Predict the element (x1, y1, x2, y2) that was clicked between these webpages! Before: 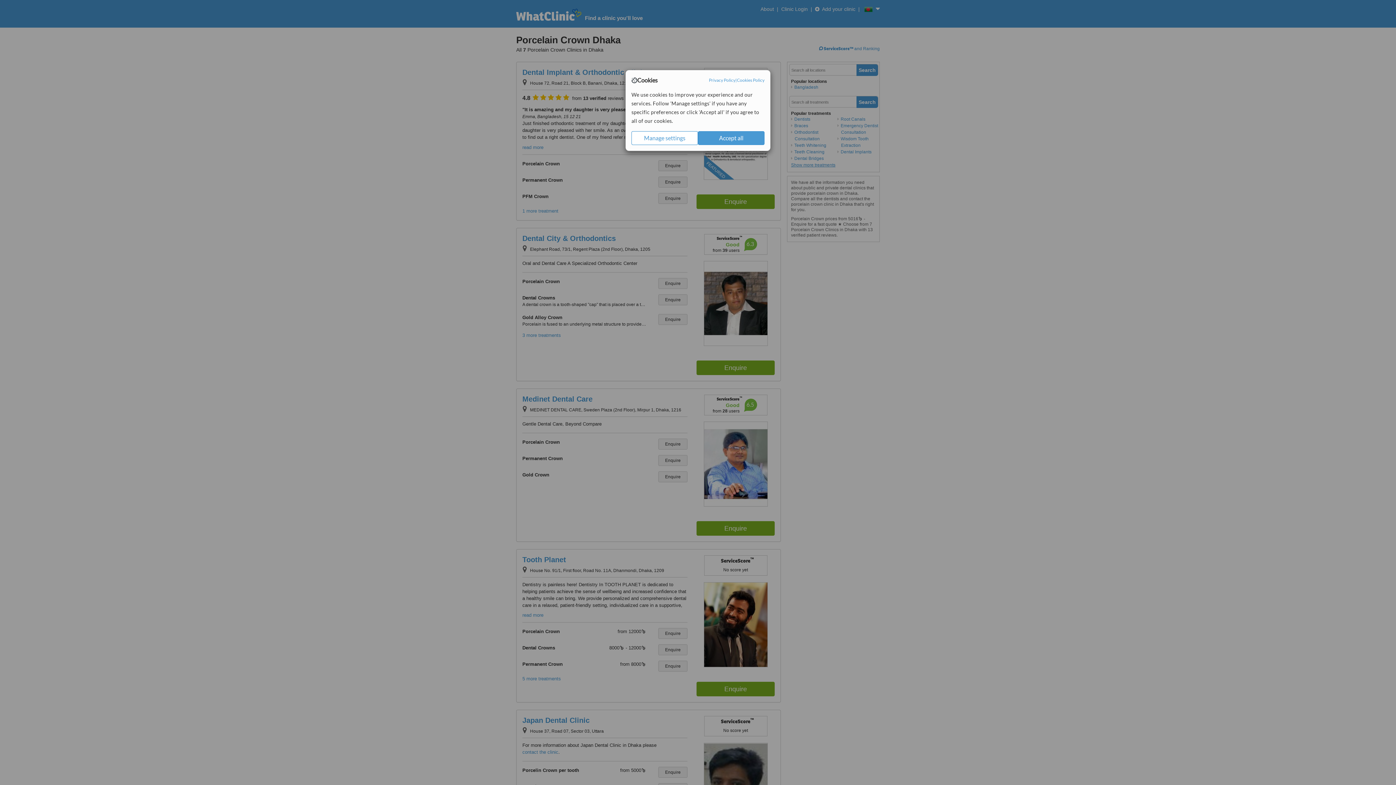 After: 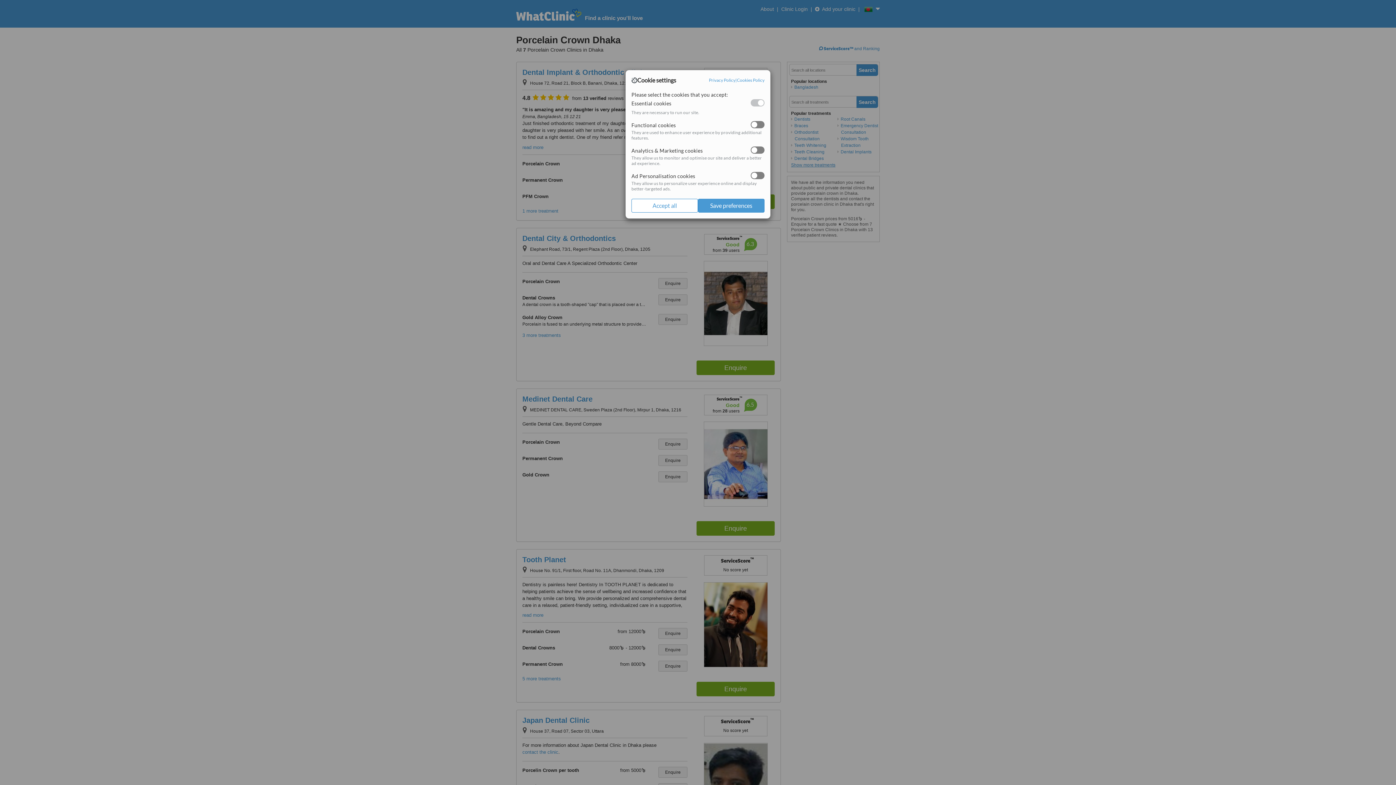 Action: label: Manage settings bbox: (631, 131, 698, 145)